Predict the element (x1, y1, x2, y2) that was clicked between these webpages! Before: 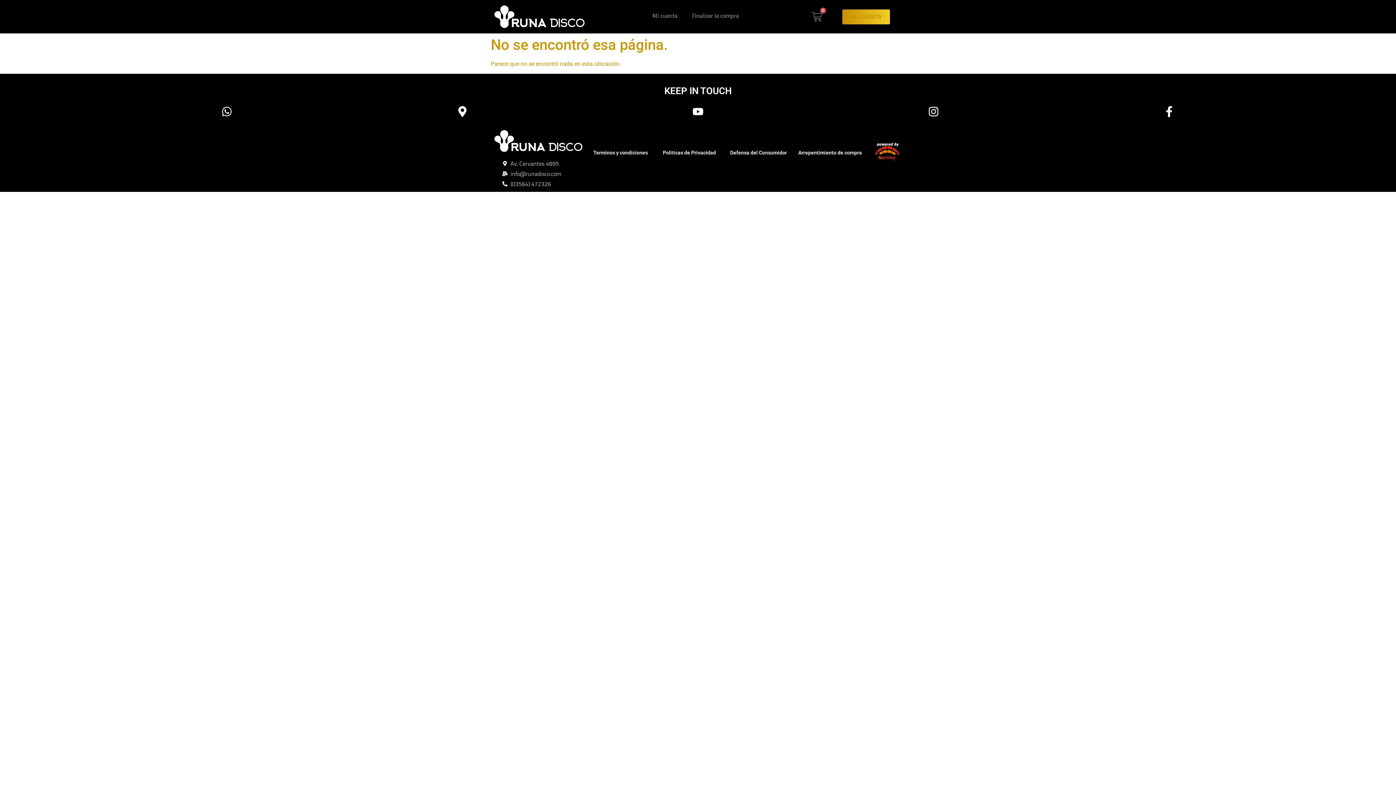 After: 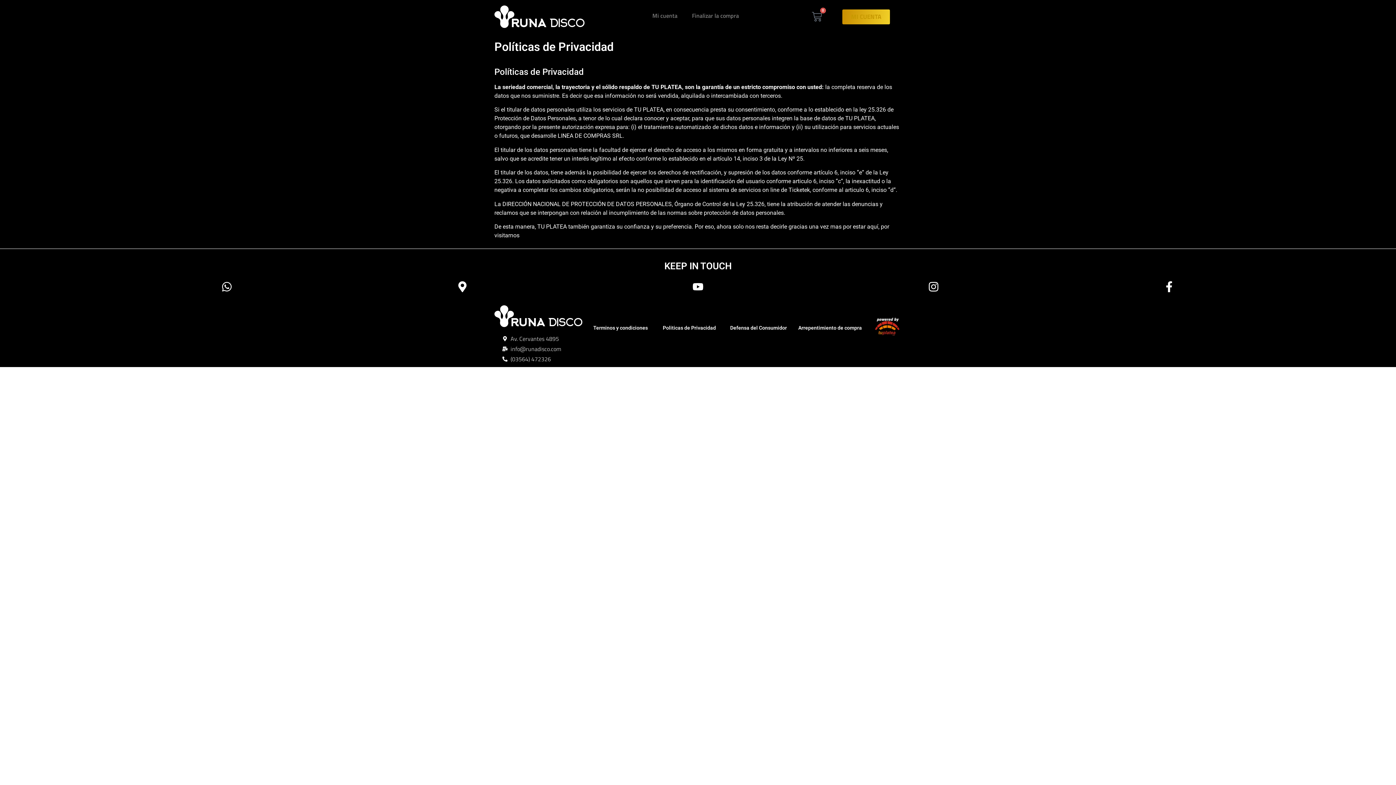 Action: label: Politicas de Privacidad bbox: (663, 149, 716, 155)